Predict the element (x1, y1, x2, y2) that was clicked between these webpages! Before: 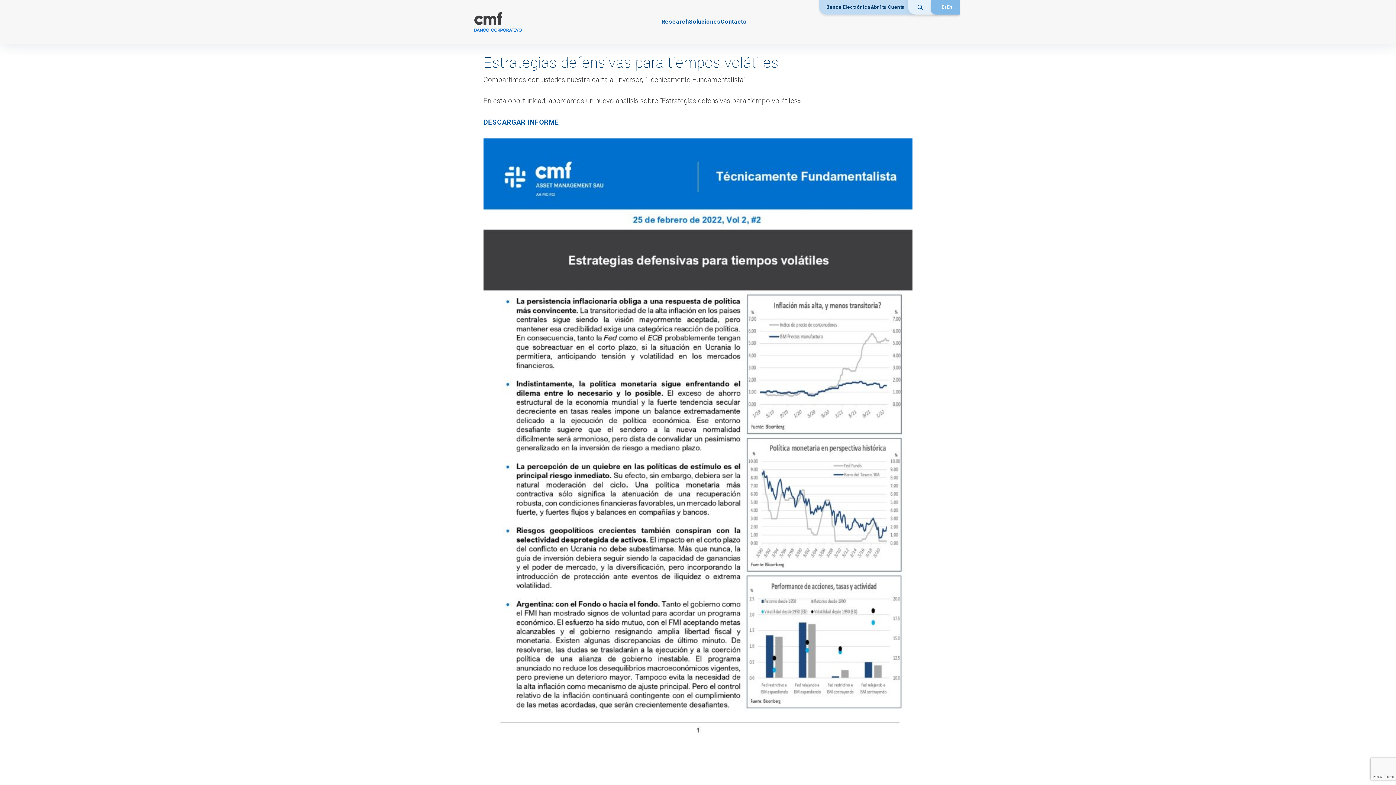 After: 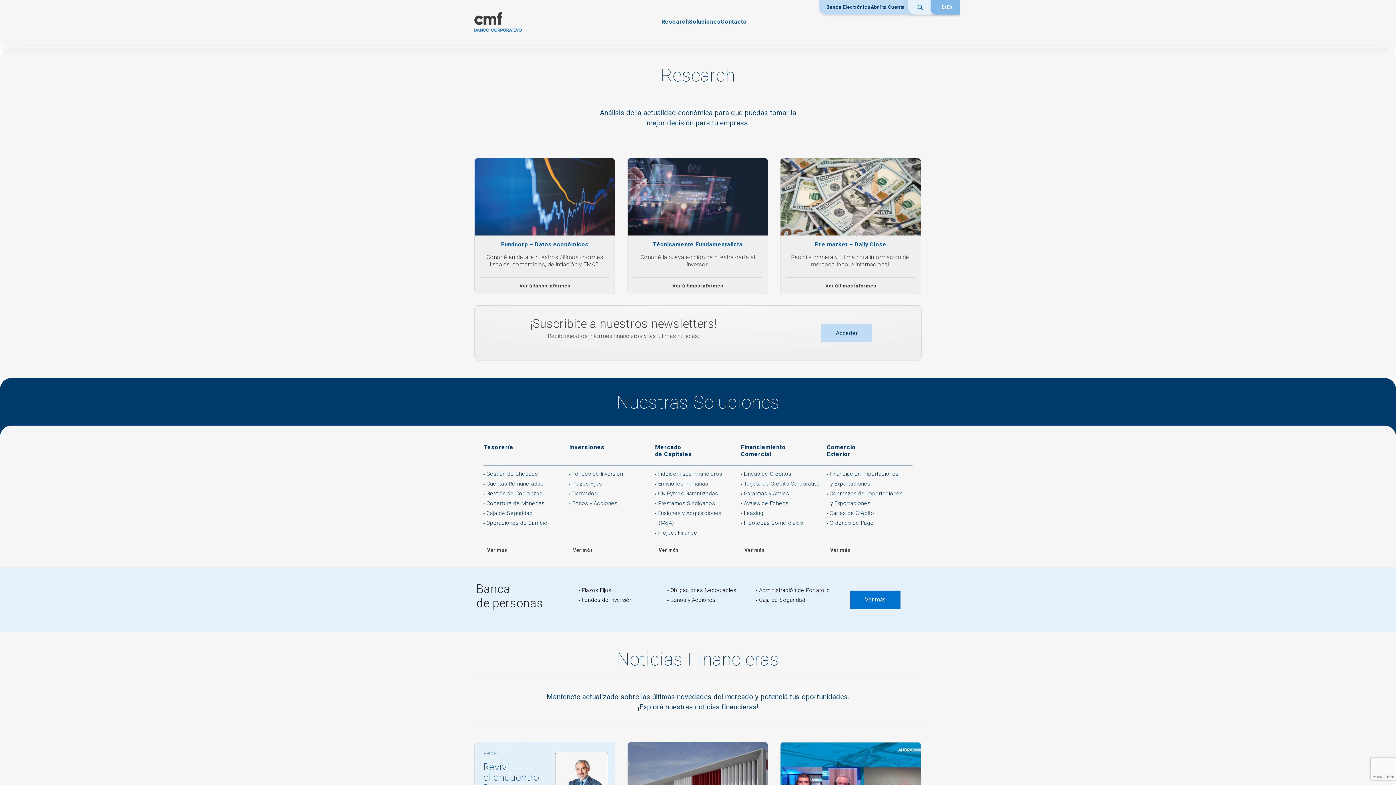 Action: bbox: (661, 18, 689, 25) label: Research